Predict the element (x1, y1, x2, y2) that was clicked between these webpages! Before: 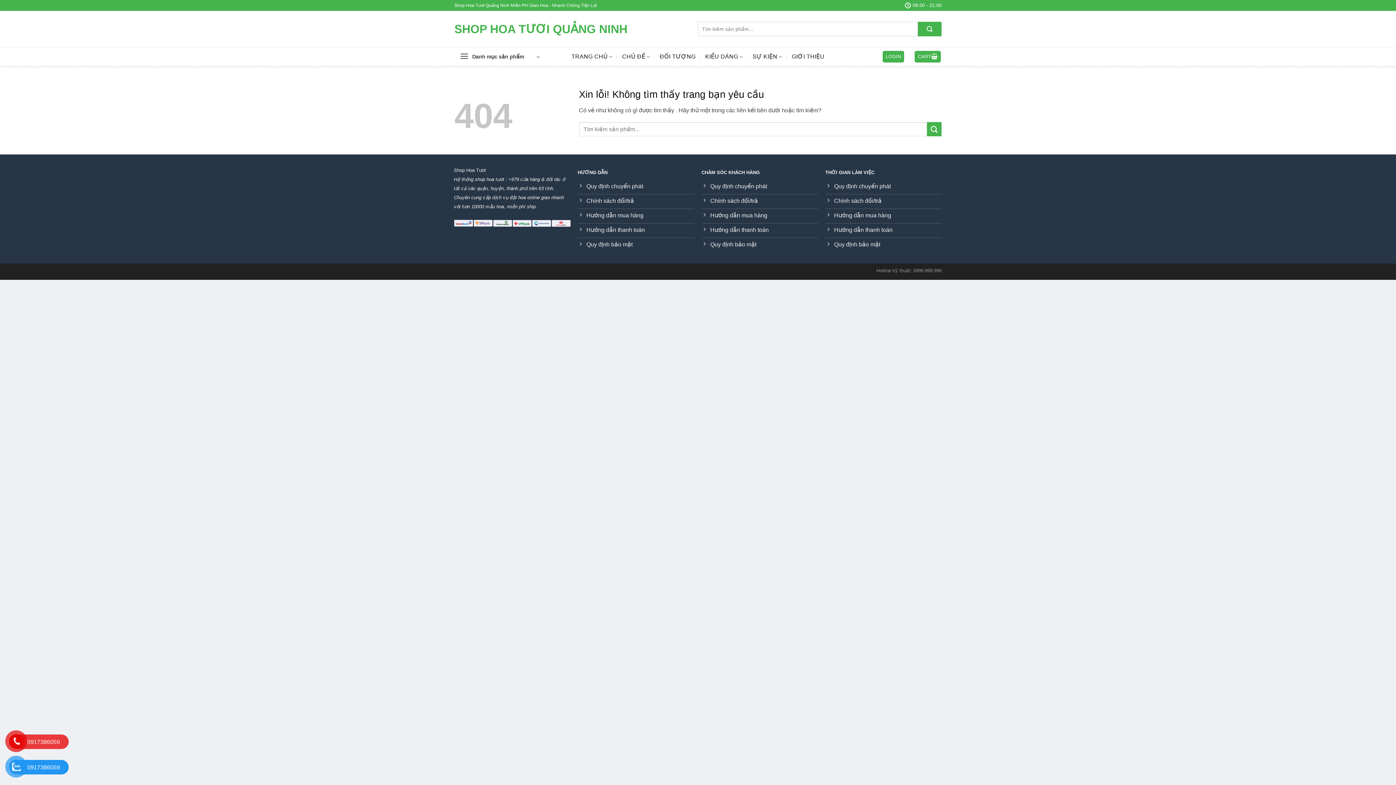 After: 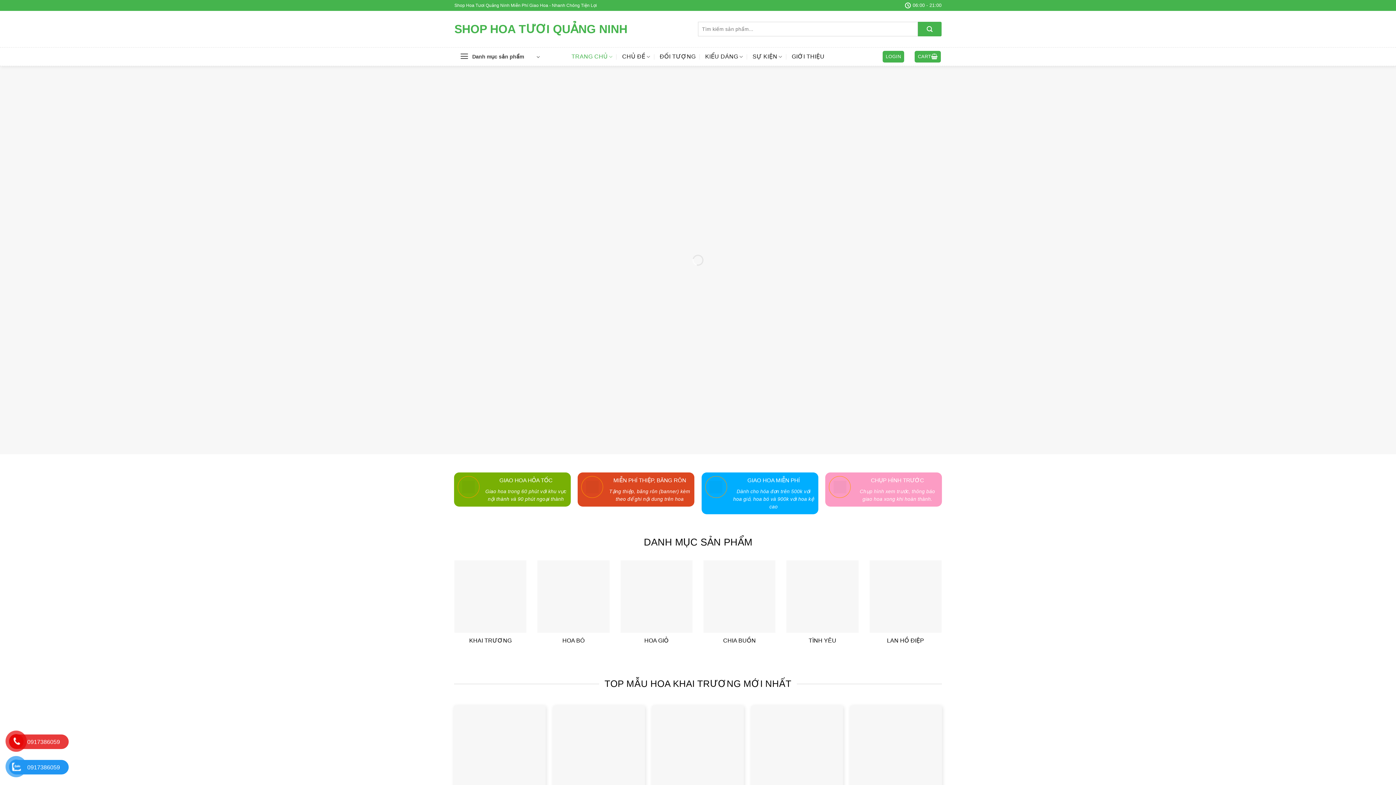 Action: label: Hướng dẫn mua hàng bbox: (825, 209, 942, 223)